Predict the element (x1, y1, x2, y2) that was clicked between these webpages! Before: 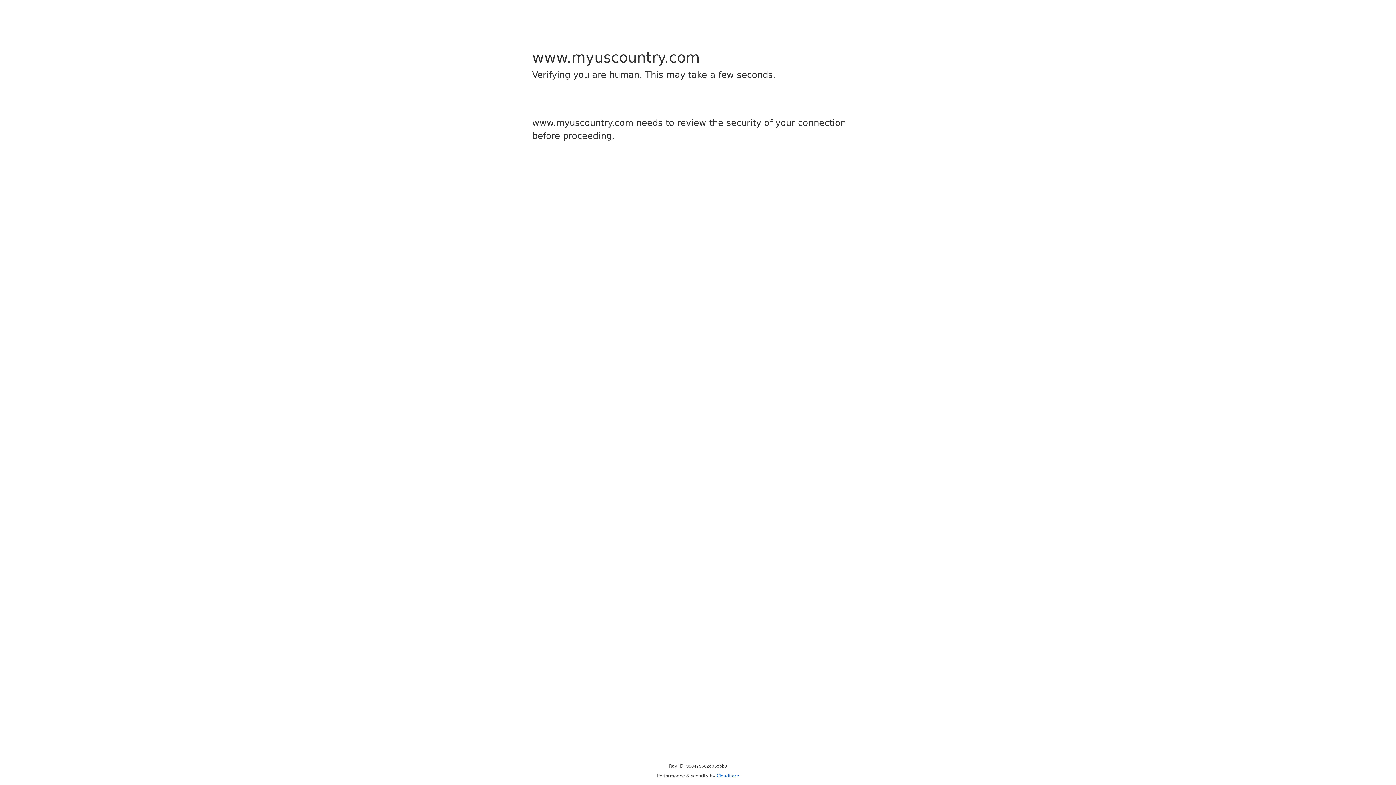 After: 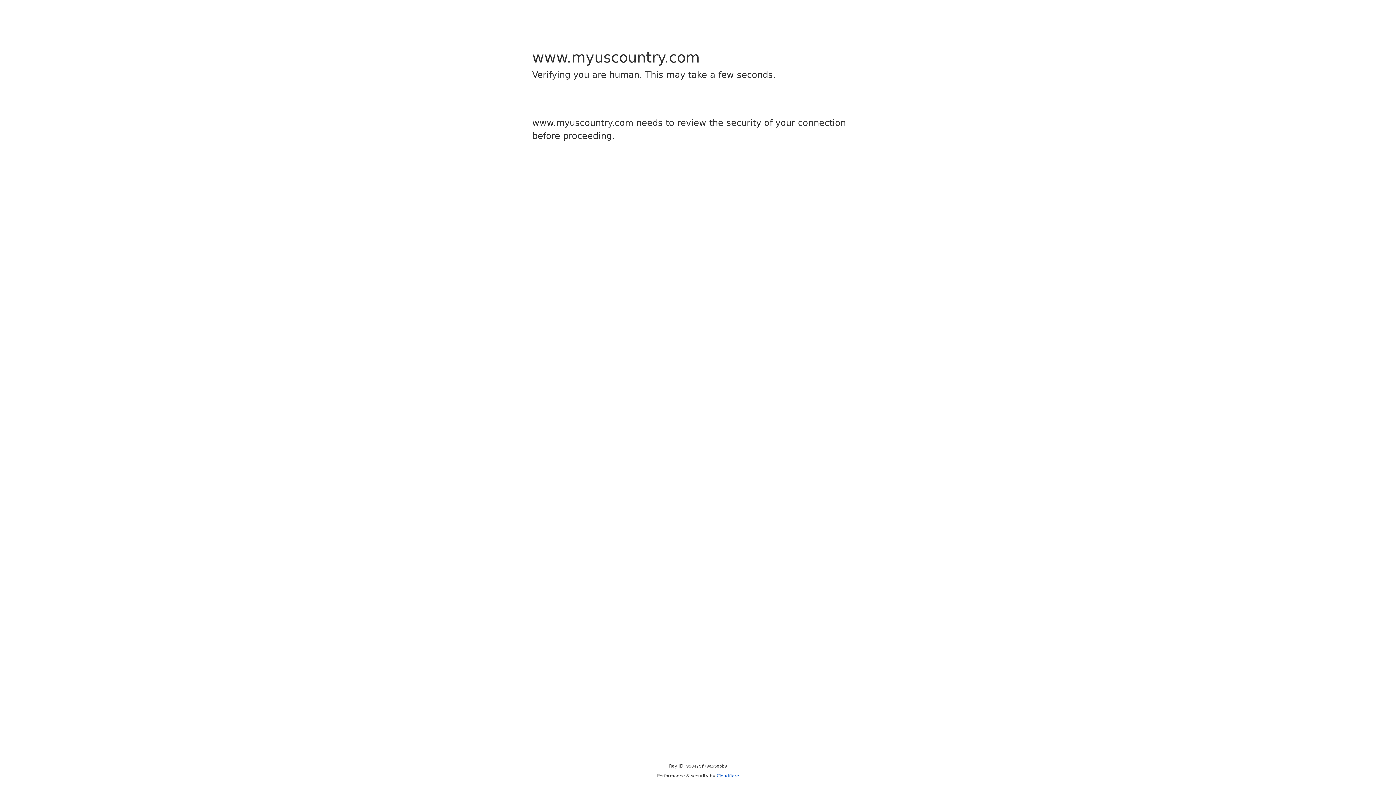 Action: bbox: (716, 773, 739, 778) label: Cloudflare